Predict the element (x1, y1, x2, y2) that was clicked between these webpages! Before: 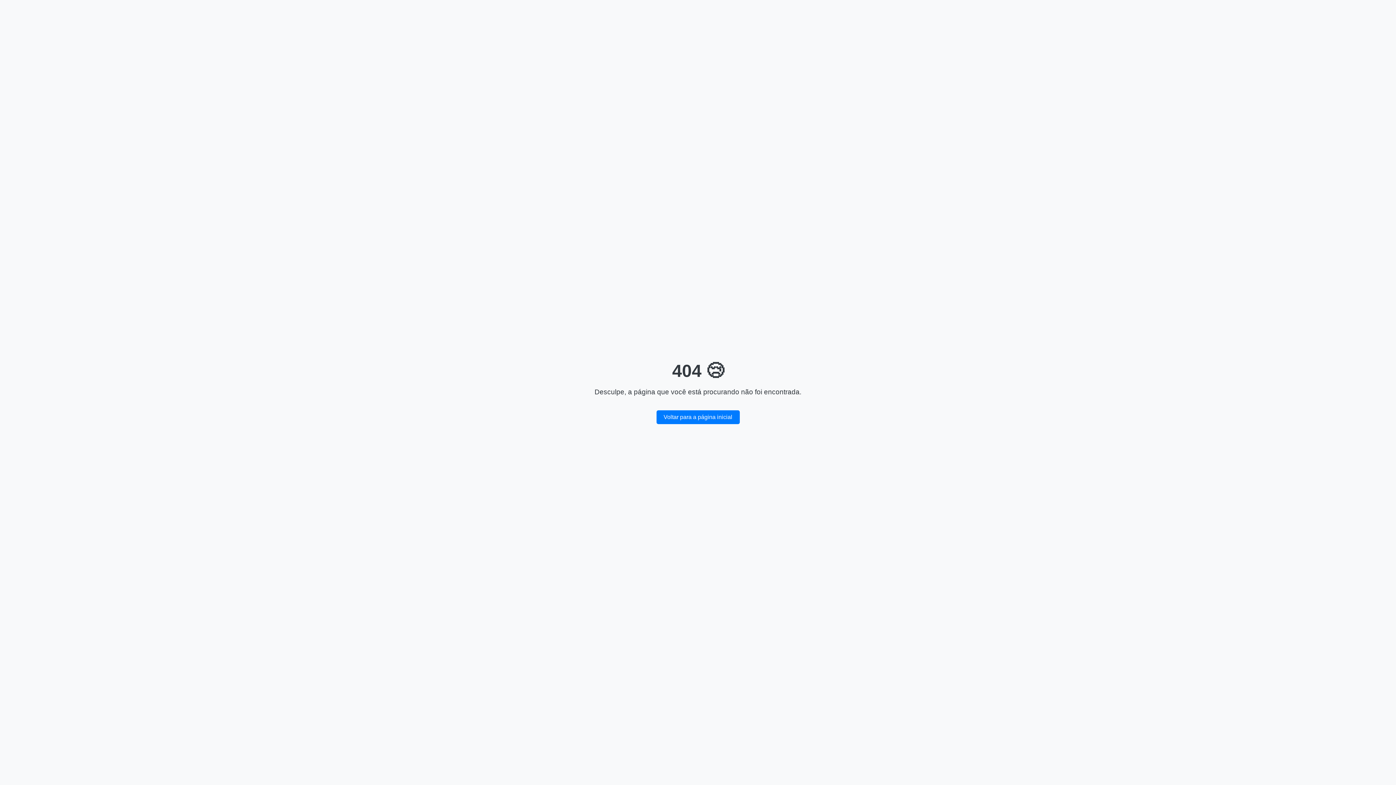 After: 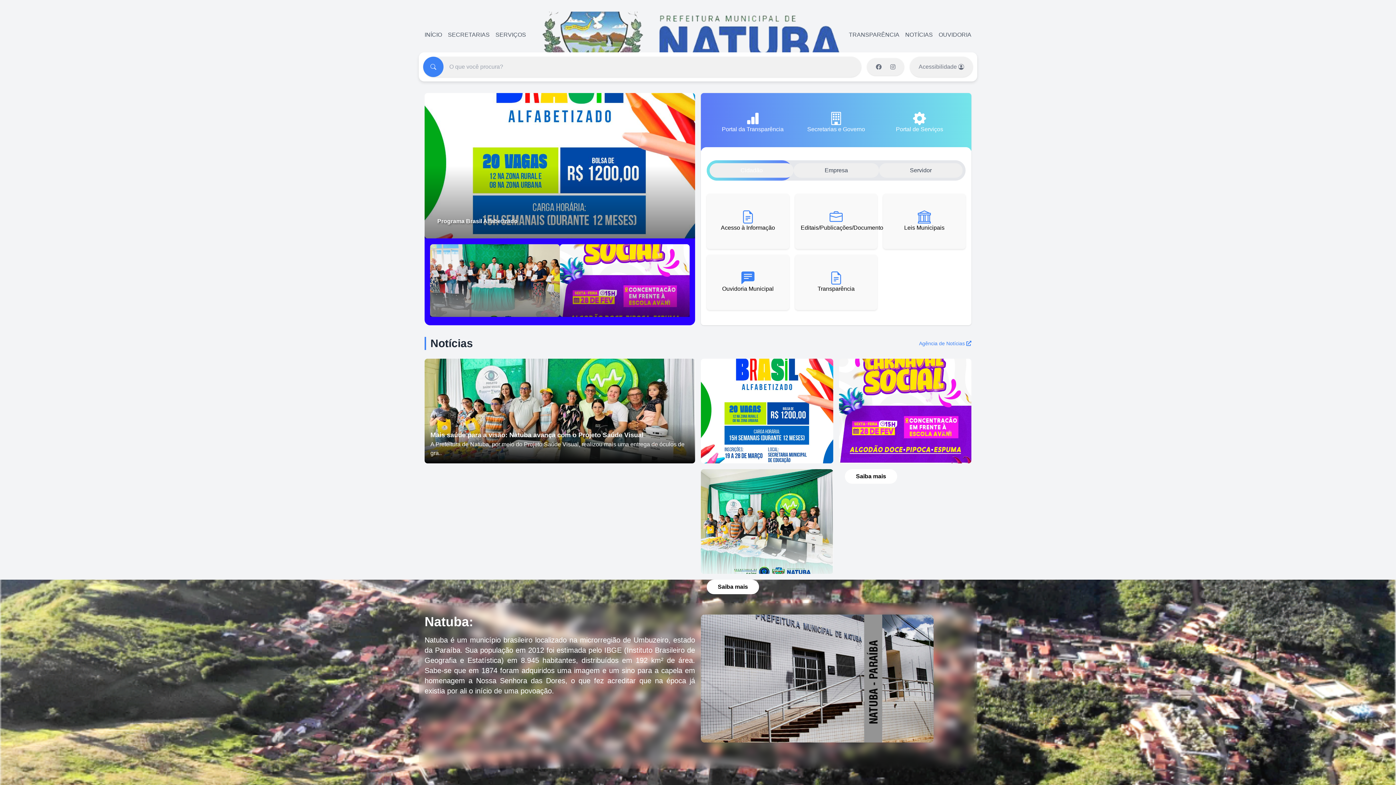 Action: label: Voltar para a página inicial bbox: (656, 410, 739, 424)